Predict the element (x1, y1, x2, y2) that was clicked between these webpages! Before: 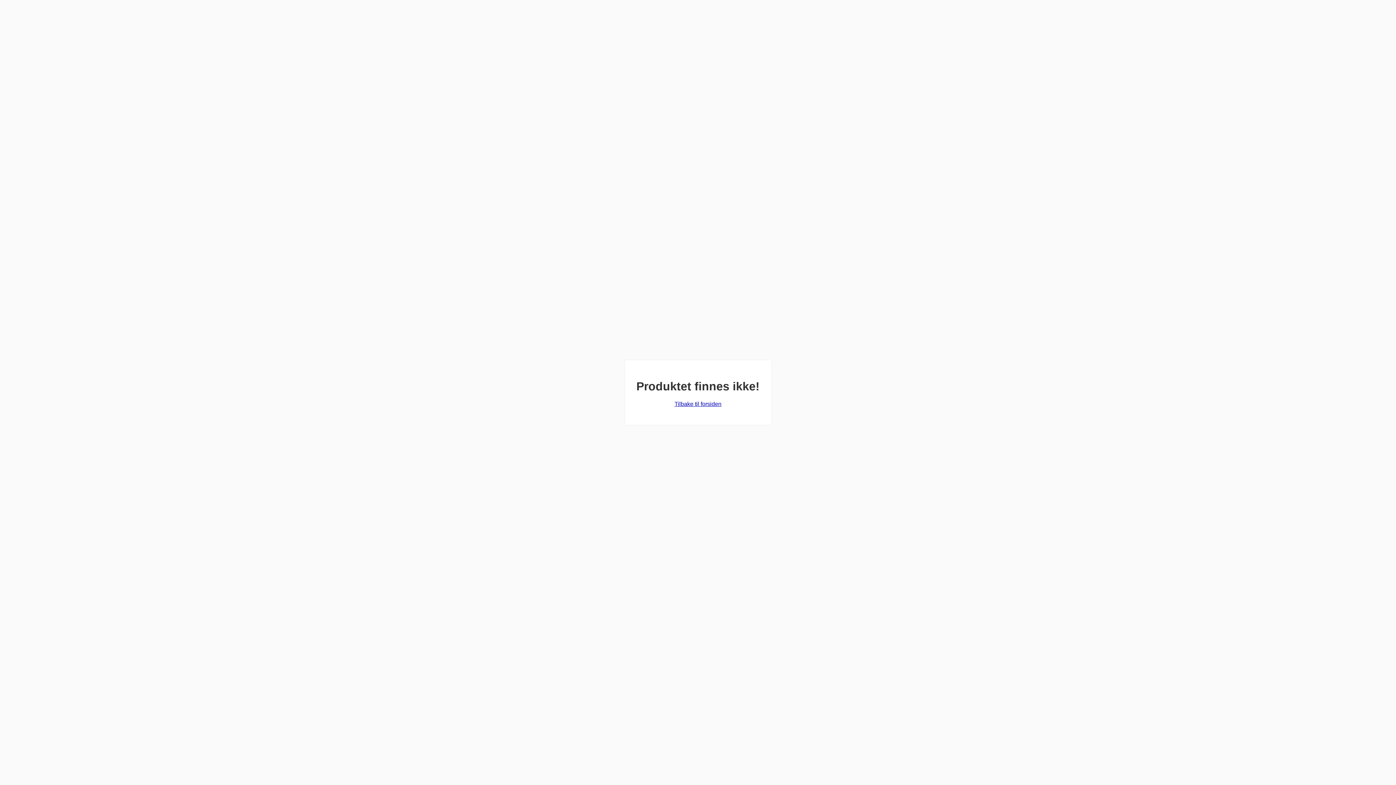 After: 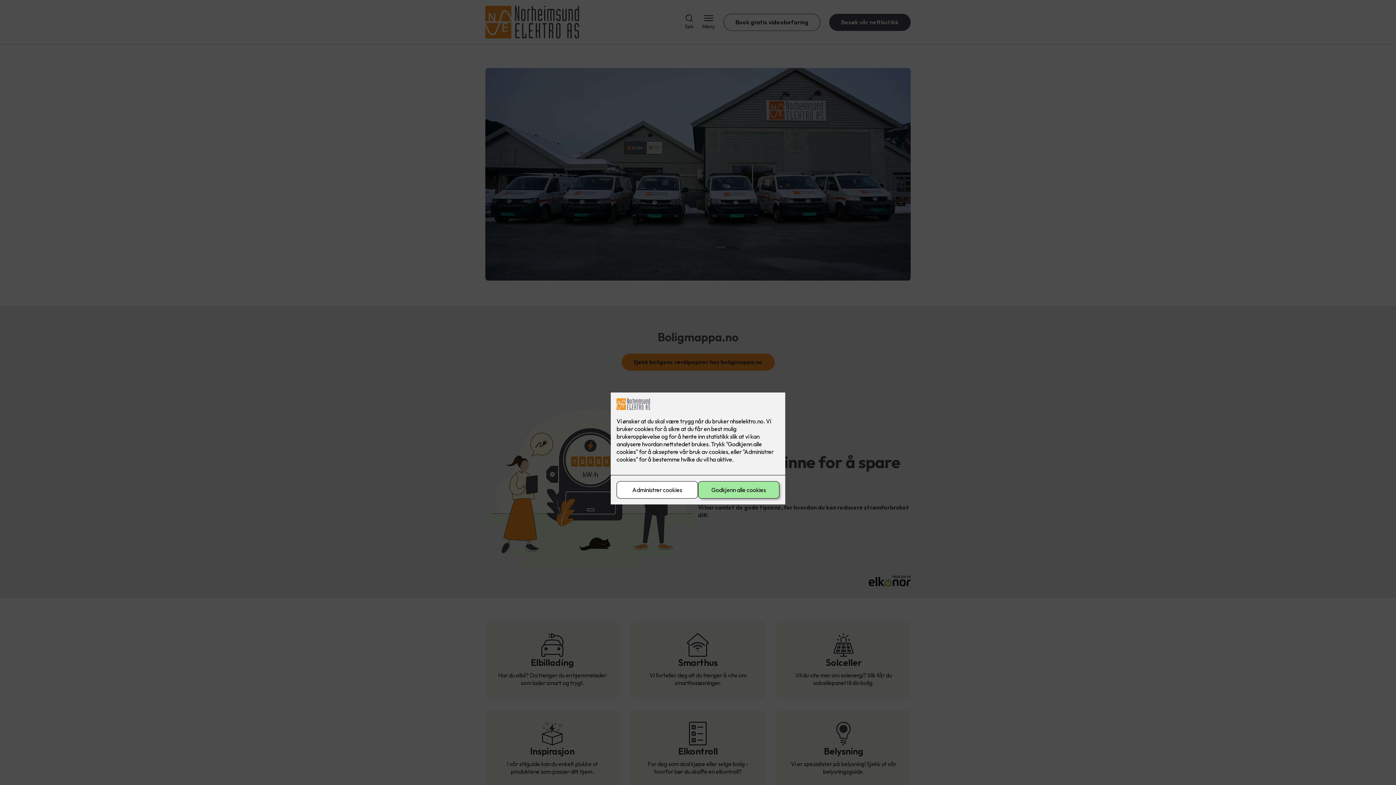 Action: label: Tilbake til forsiden bbox: (674, 401, 721, 407)